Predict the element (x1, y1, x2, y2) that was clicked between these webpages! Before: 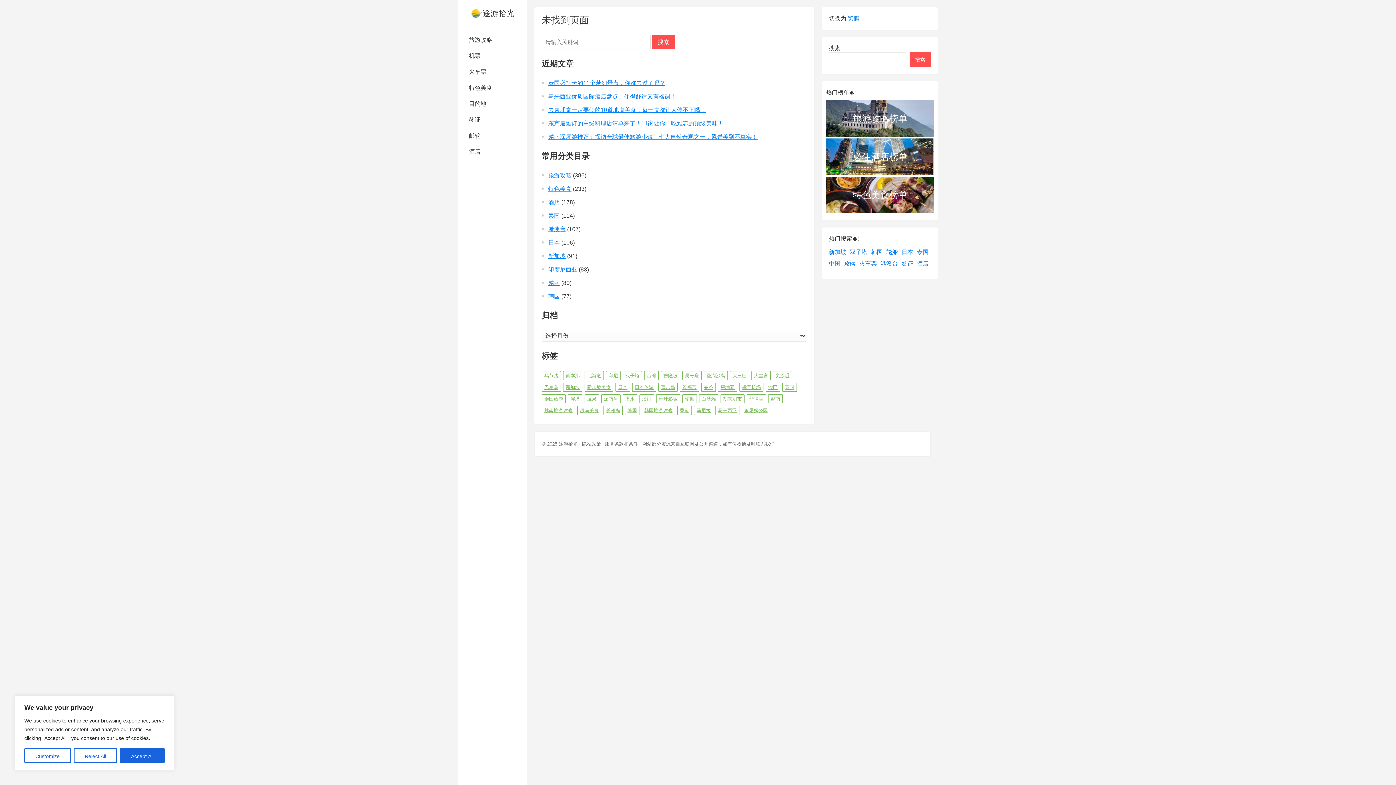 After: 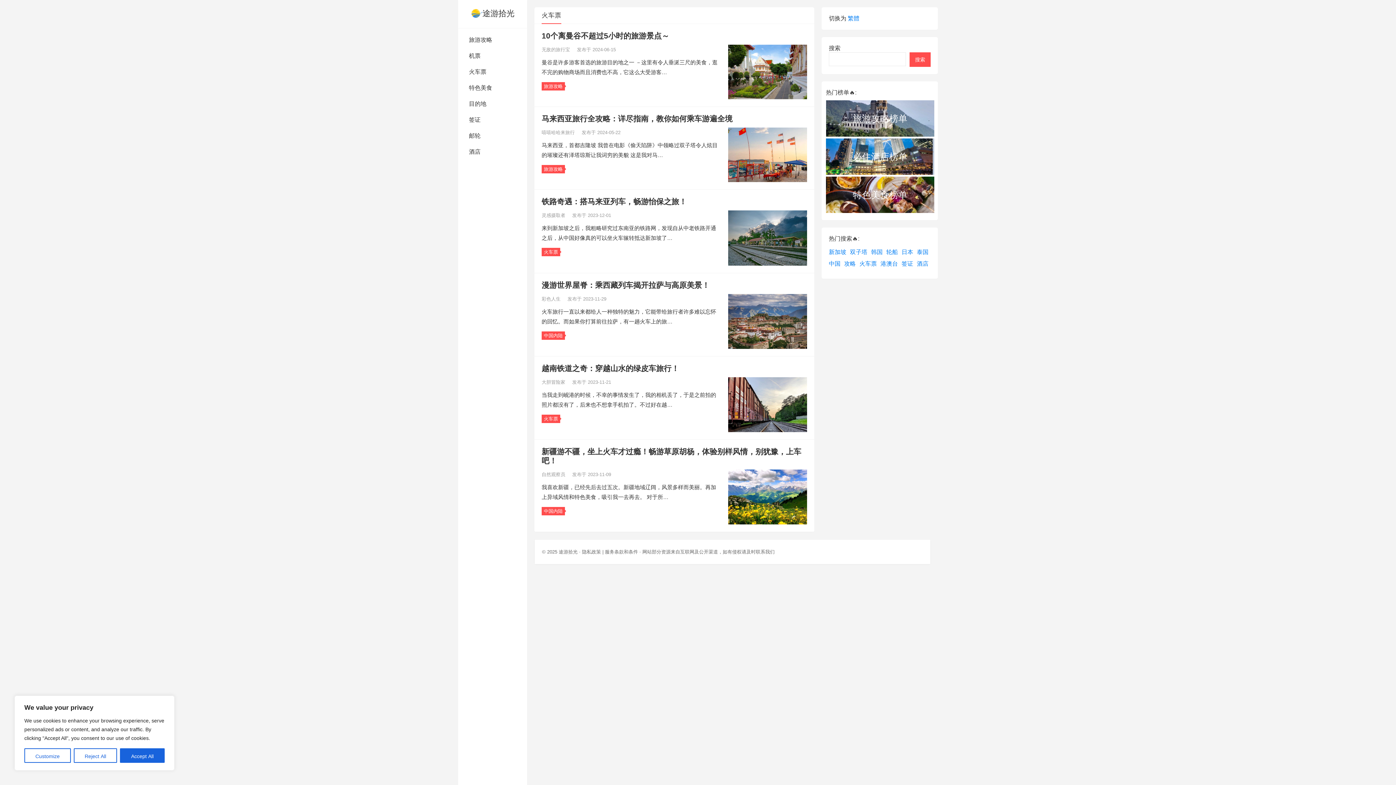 Action: label: 火车票 bbox: (458, 64, 527, 80)